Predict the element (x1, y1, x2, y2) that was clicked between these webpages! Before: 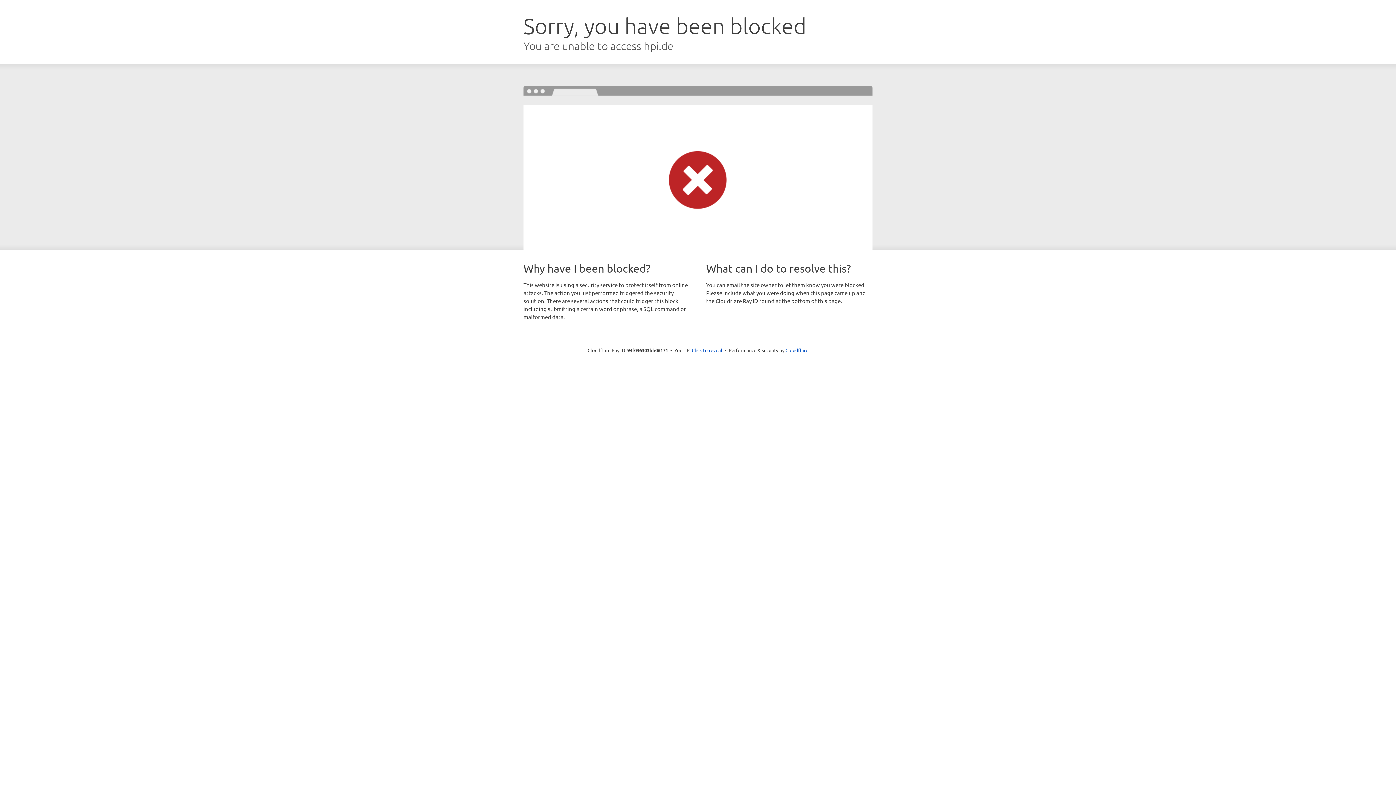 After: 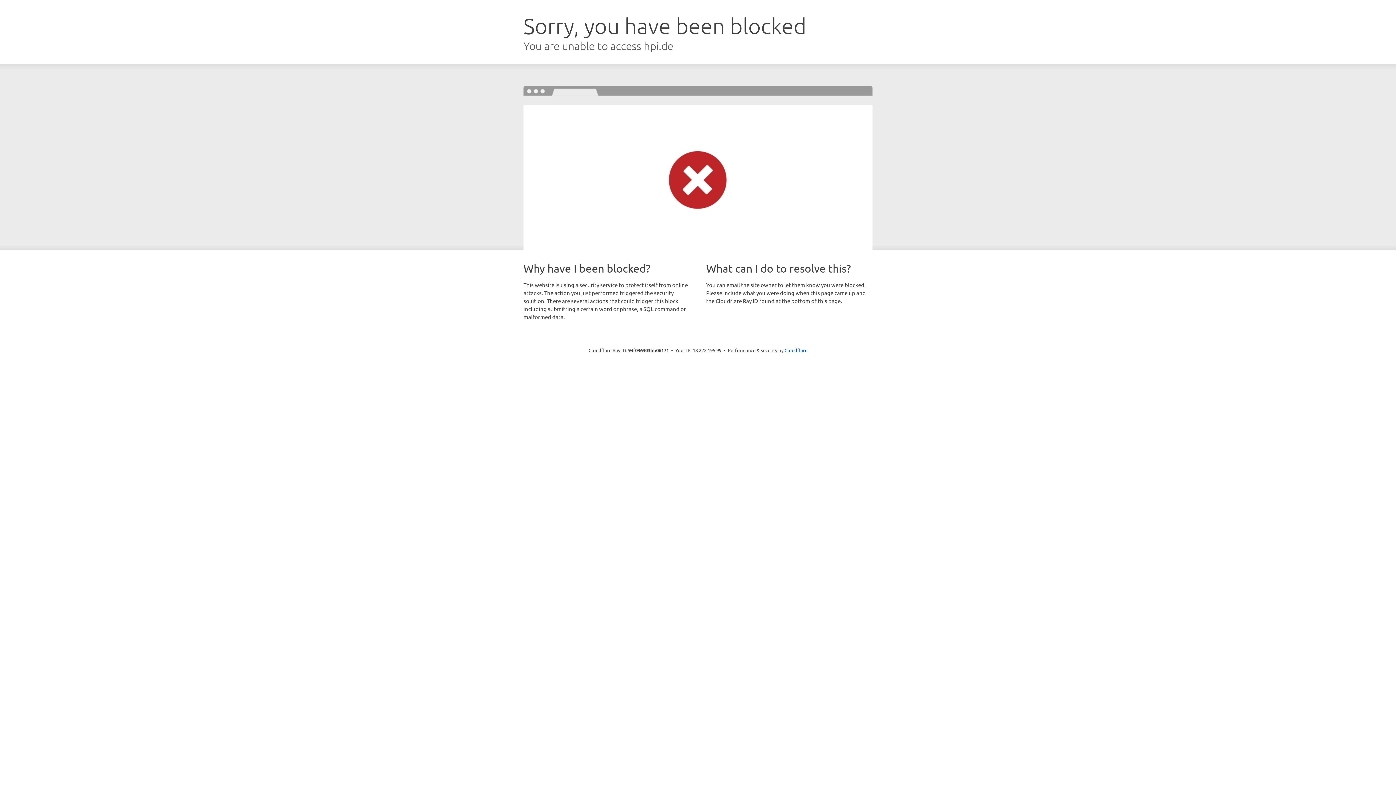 Action: bbox: (692, 346, 722, 353) label: Click to reveal